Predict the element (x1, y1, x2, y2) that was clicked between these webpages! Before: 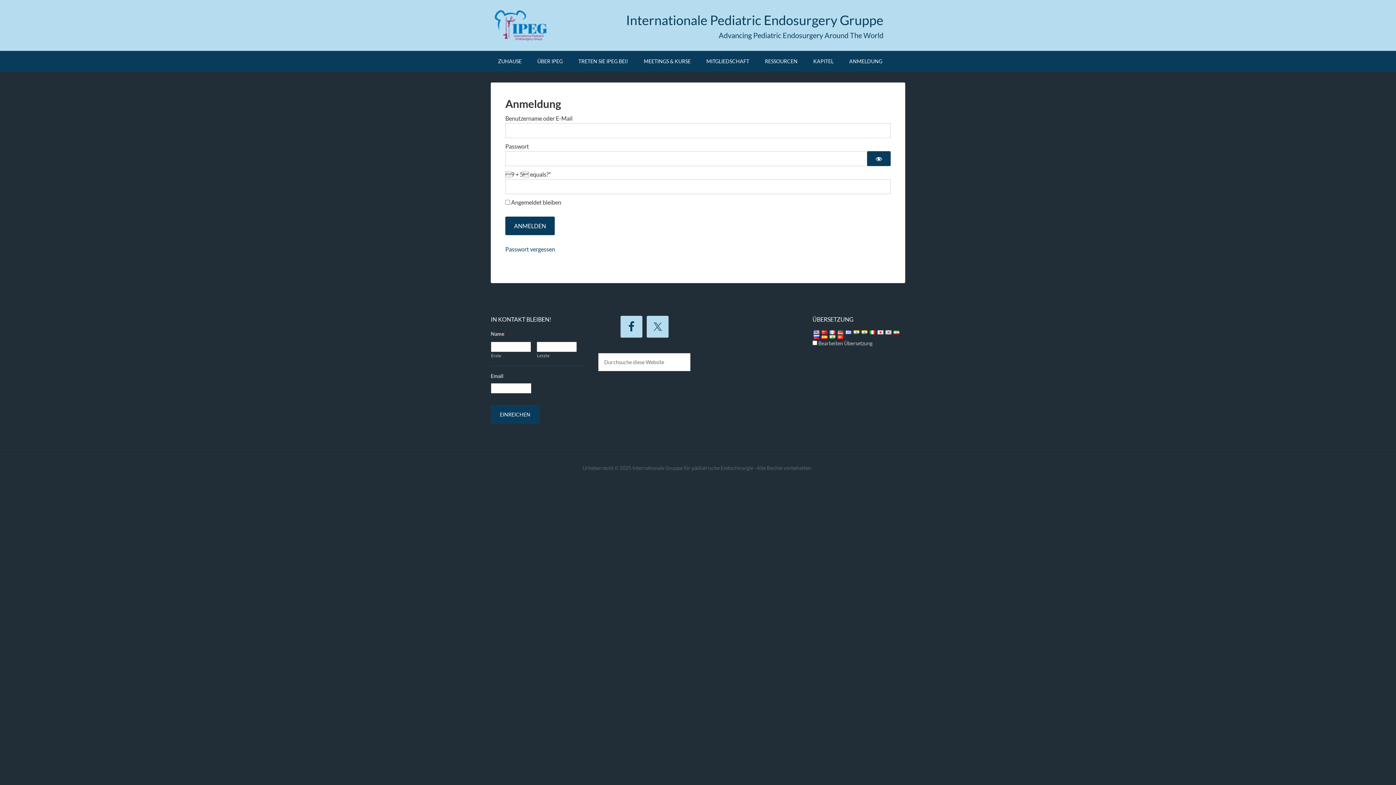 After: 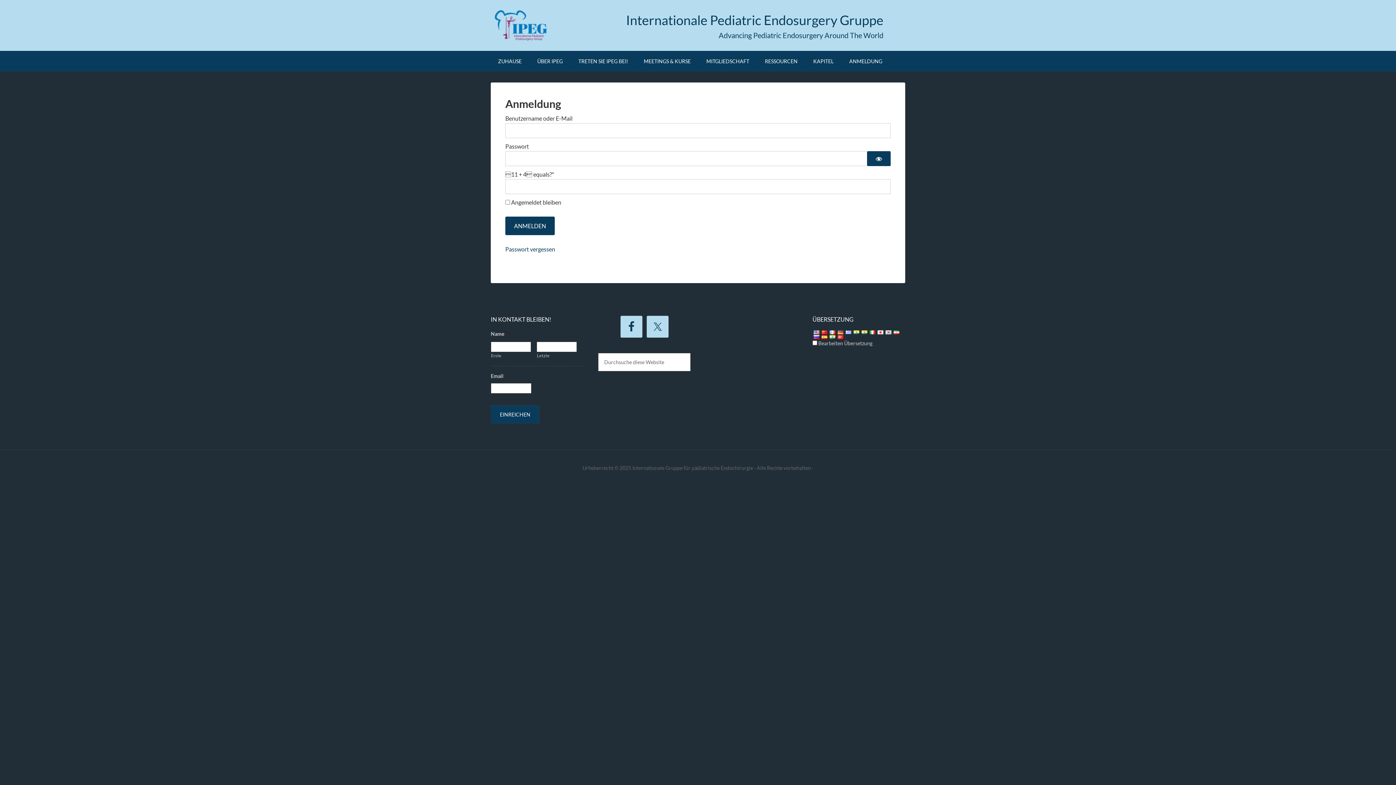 Action: bbox: (836, 329, 844, 336)